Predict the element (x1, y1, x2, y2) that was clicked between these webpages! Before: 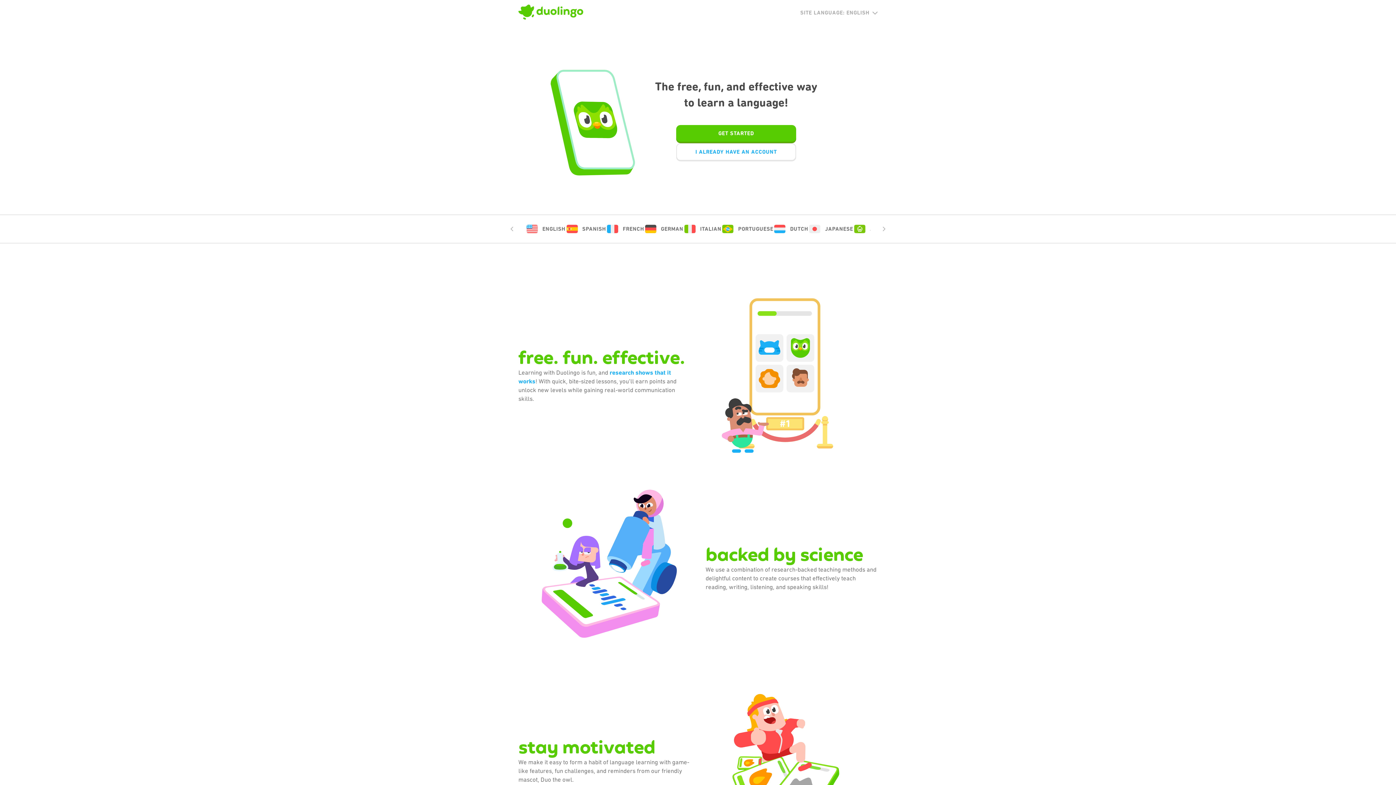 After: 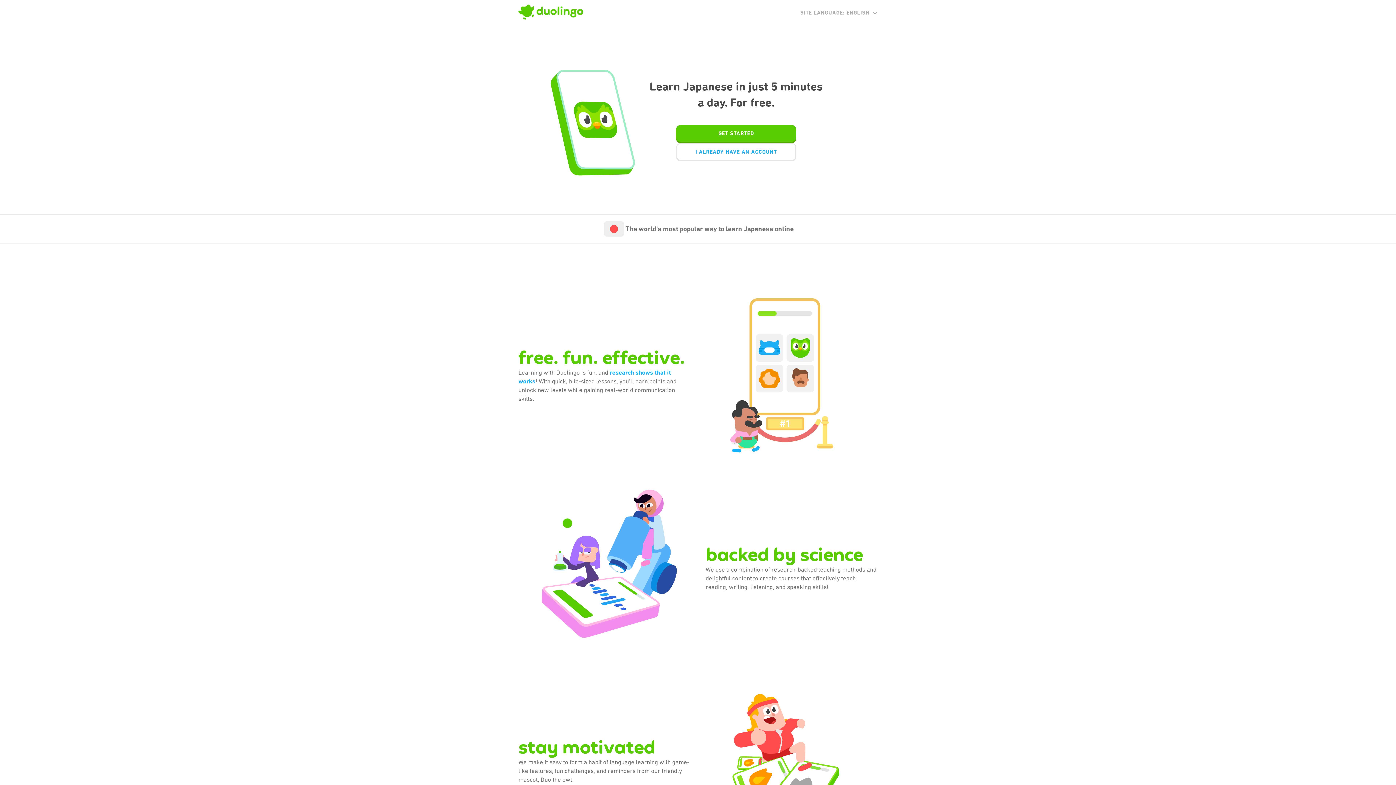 Action: label: JAPANESE bbox: (808, 223, 853, 234)